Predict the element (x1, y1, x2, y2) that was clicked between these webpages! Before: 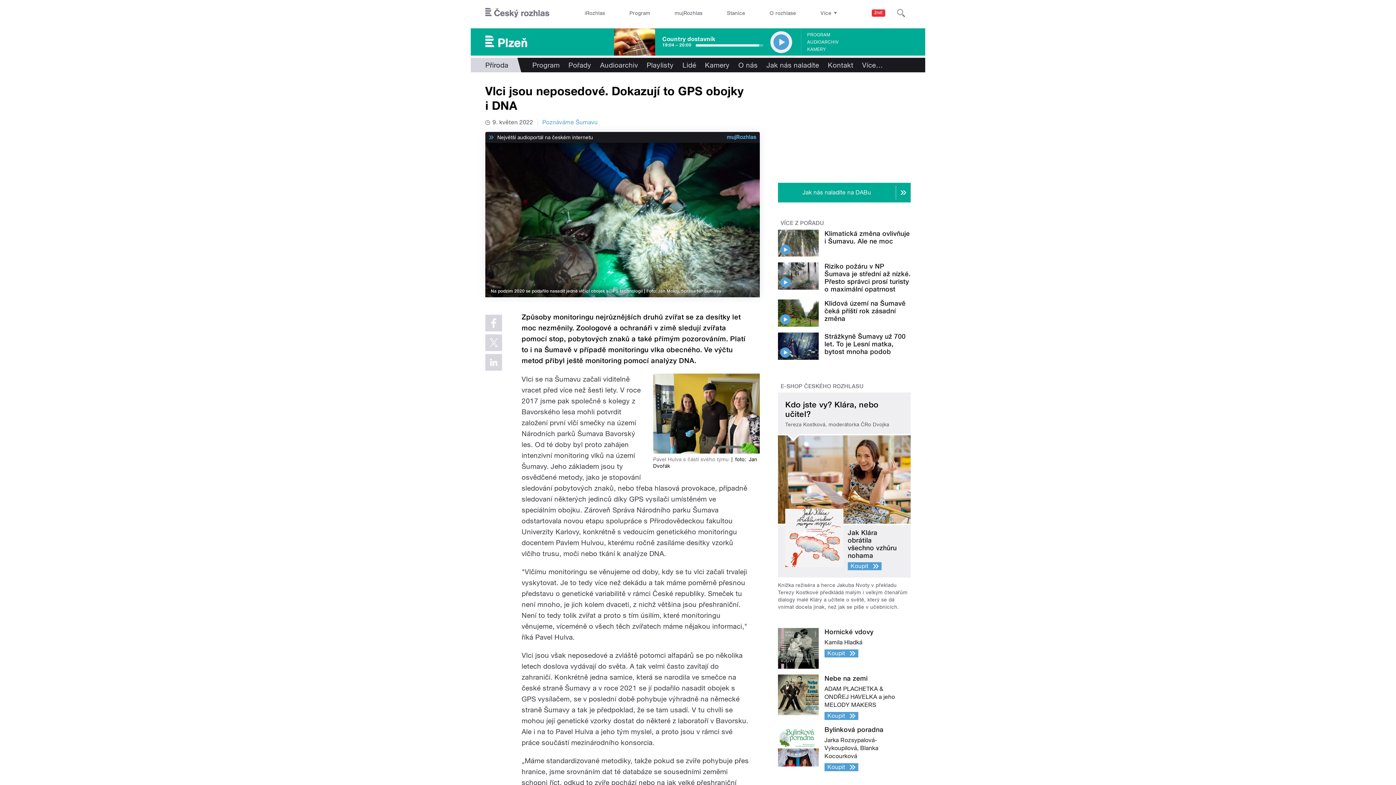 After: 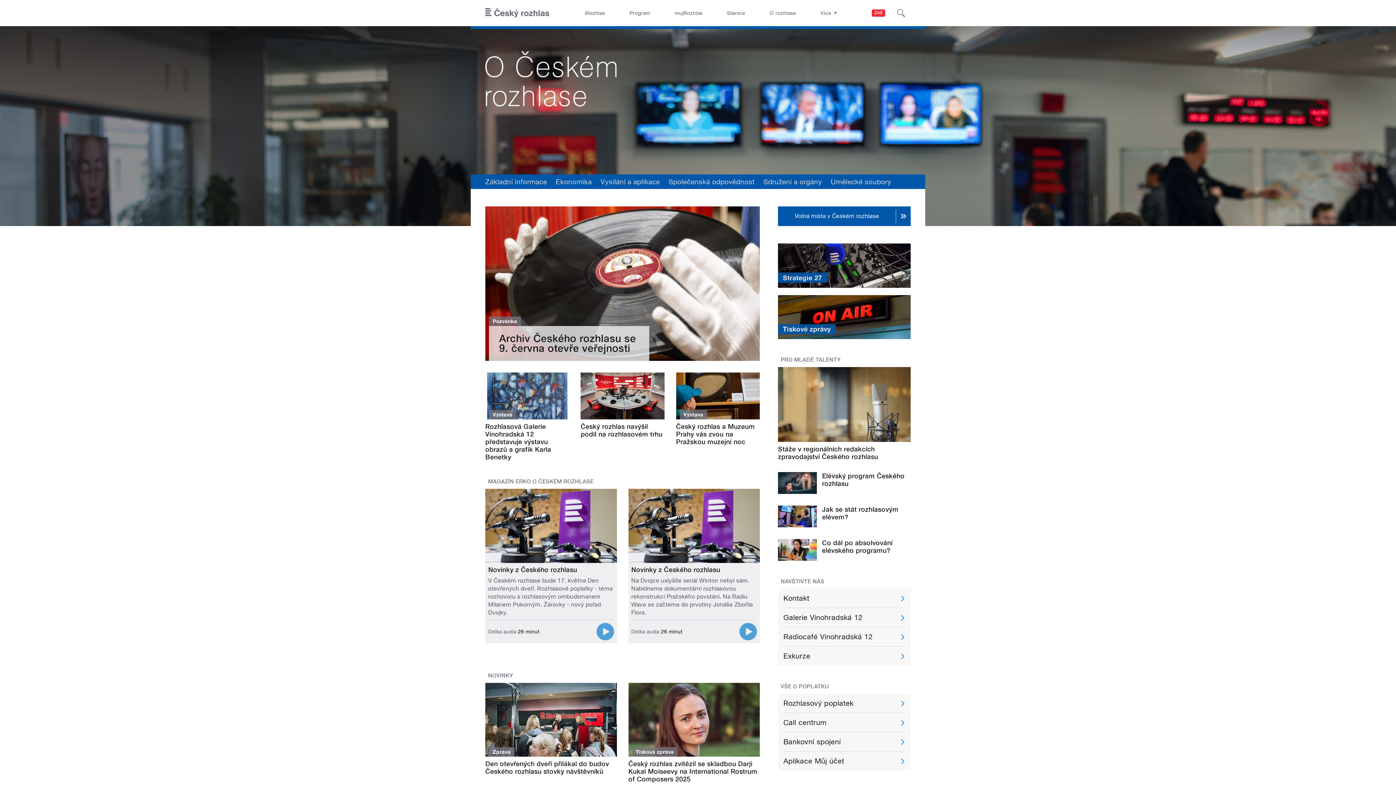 Action: bbox: (764, 0, 801, 26) label: O rozhlase